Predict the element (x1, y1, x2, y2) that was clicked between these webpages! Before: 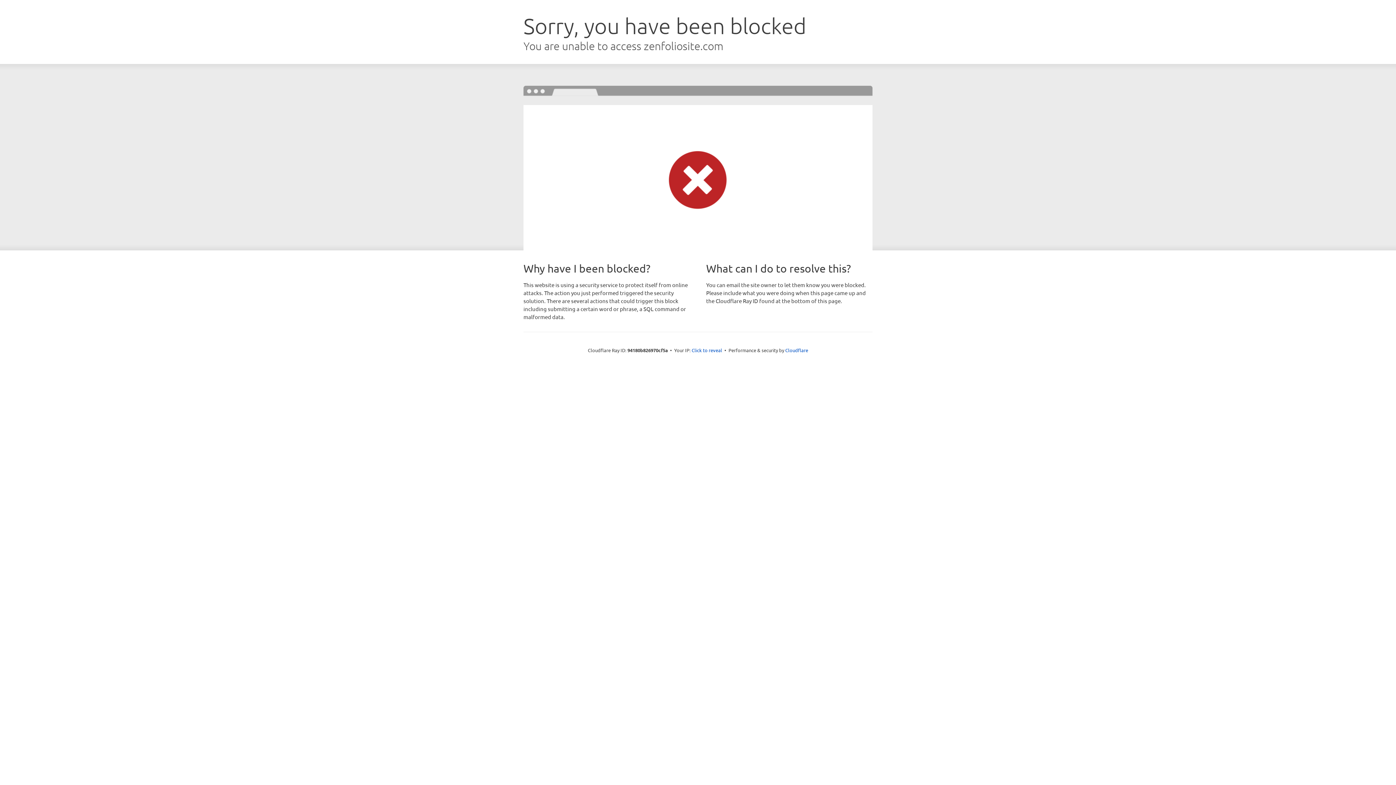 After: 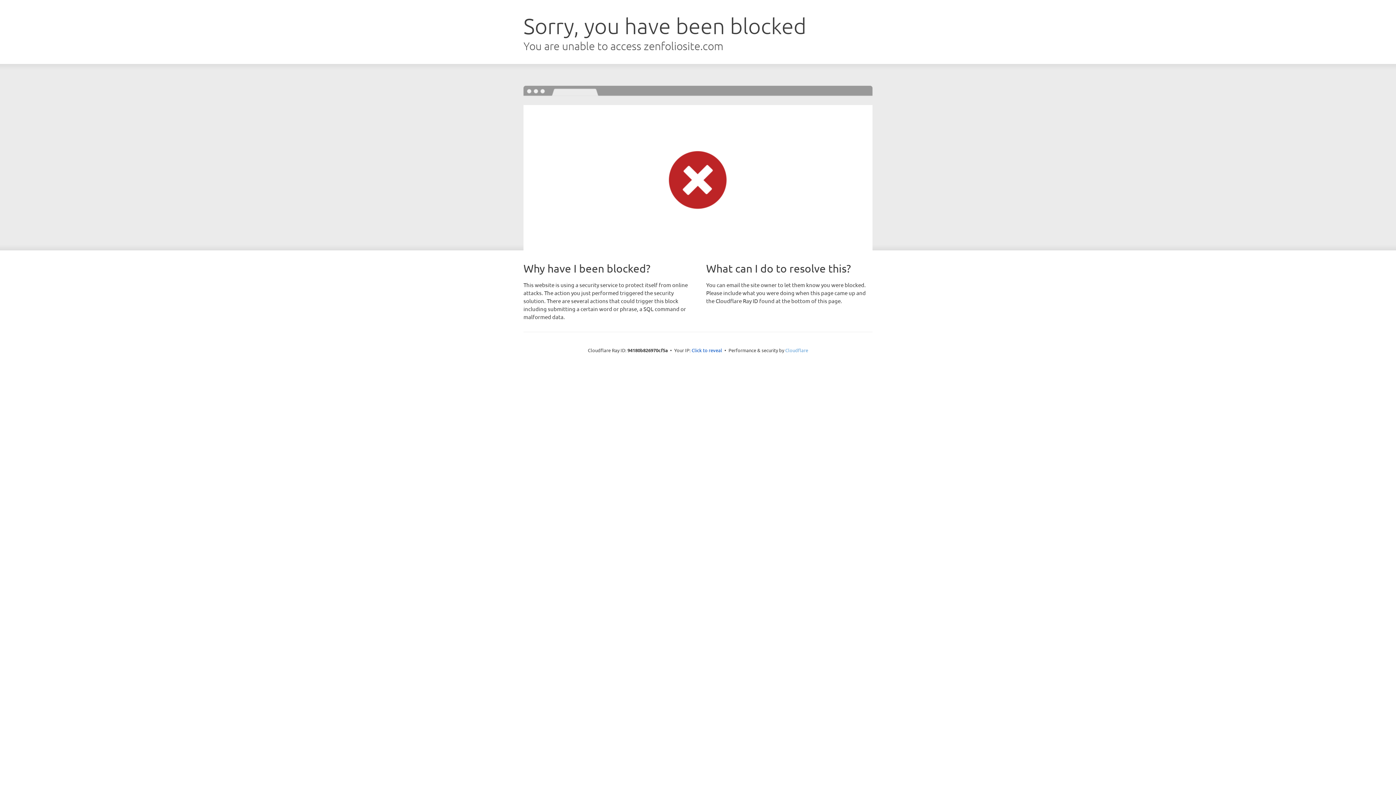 Action: label: Cloudflare bbox: (785, 347, 808, 353)